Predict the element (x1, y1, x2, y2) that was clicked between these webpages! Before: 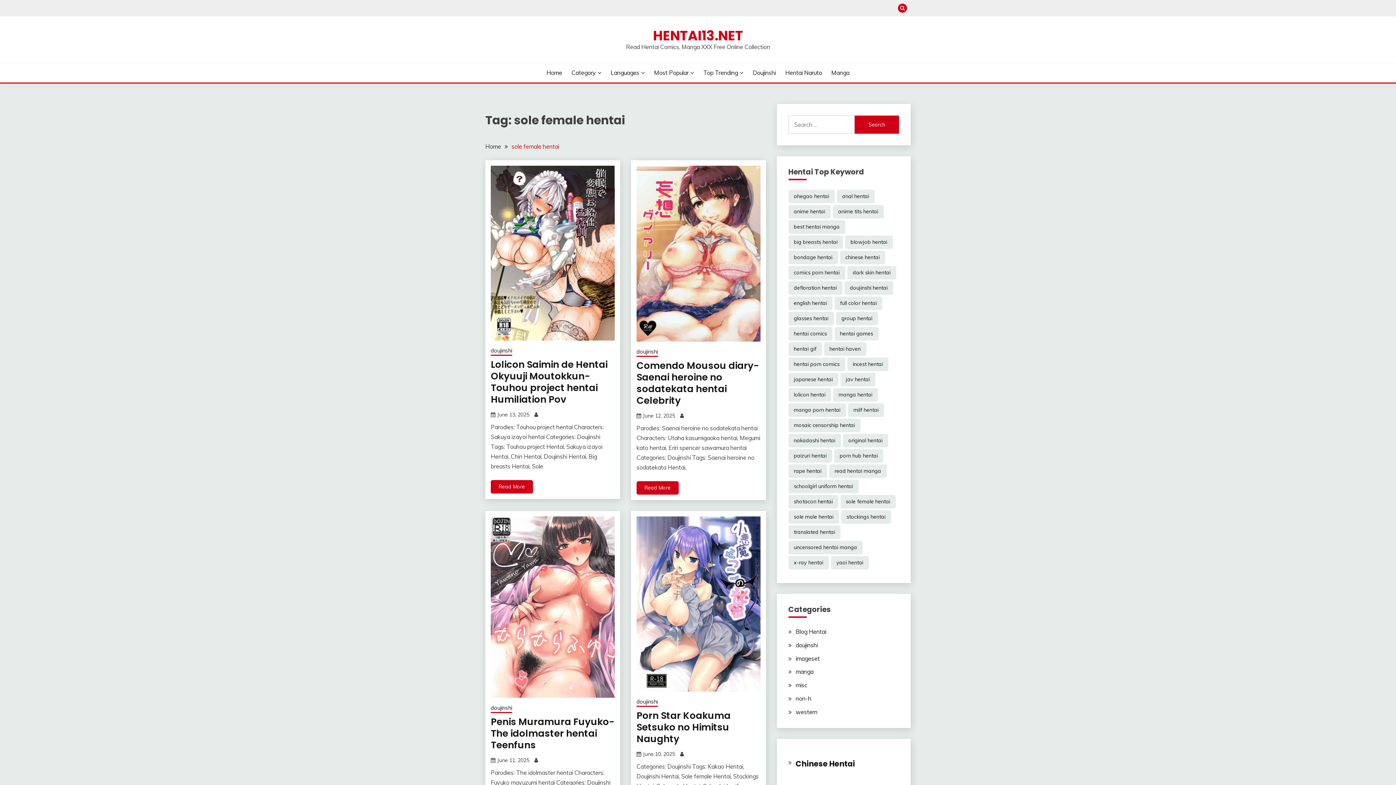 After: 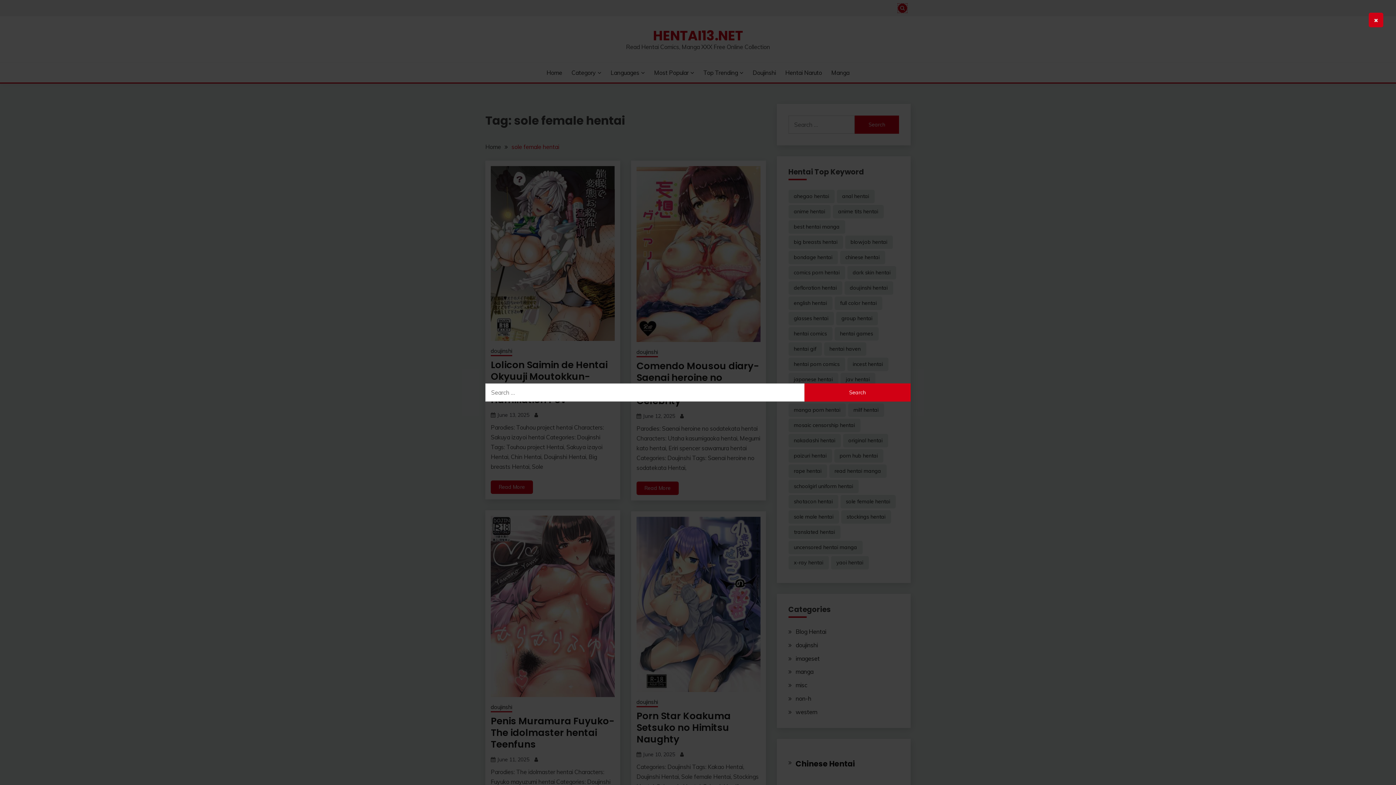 Action: bbox: (898, 3, 907, 12)